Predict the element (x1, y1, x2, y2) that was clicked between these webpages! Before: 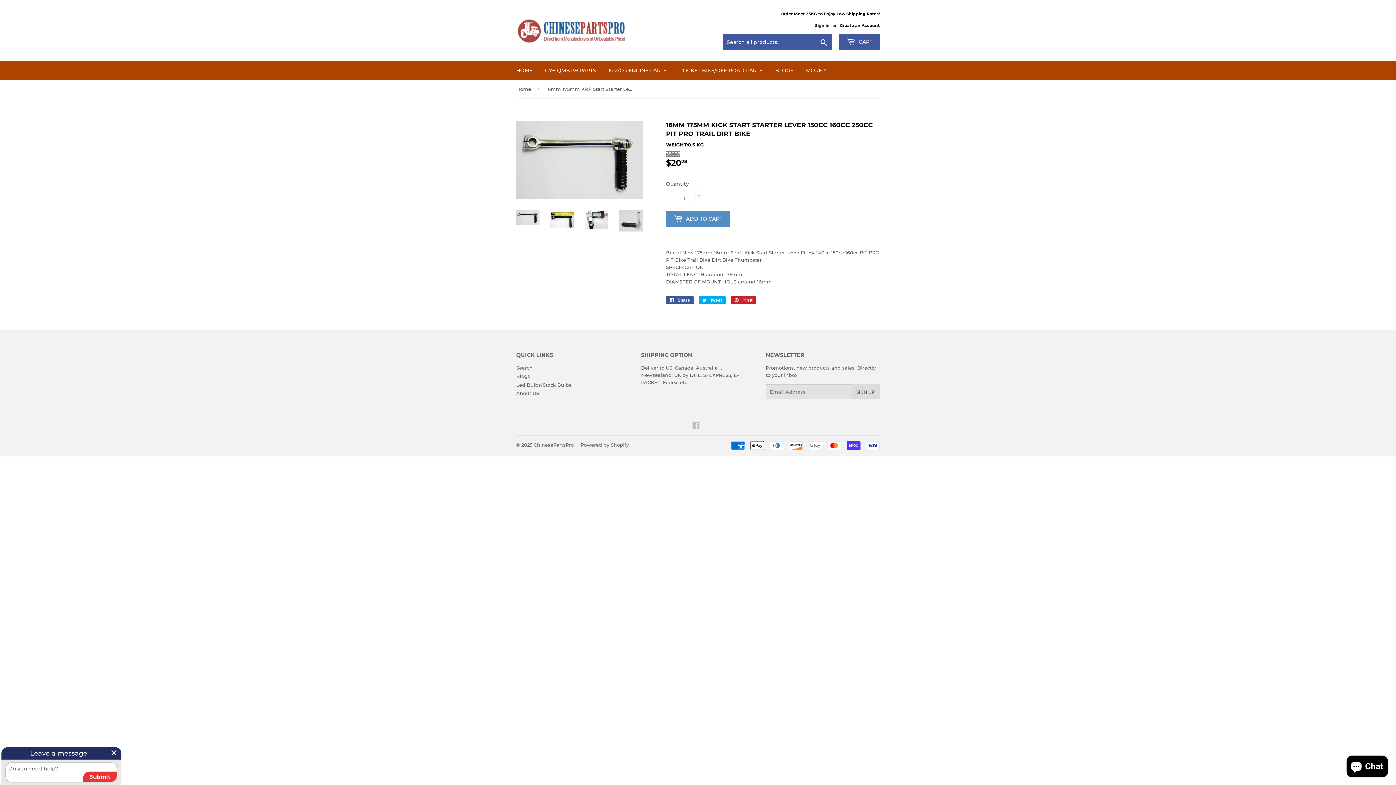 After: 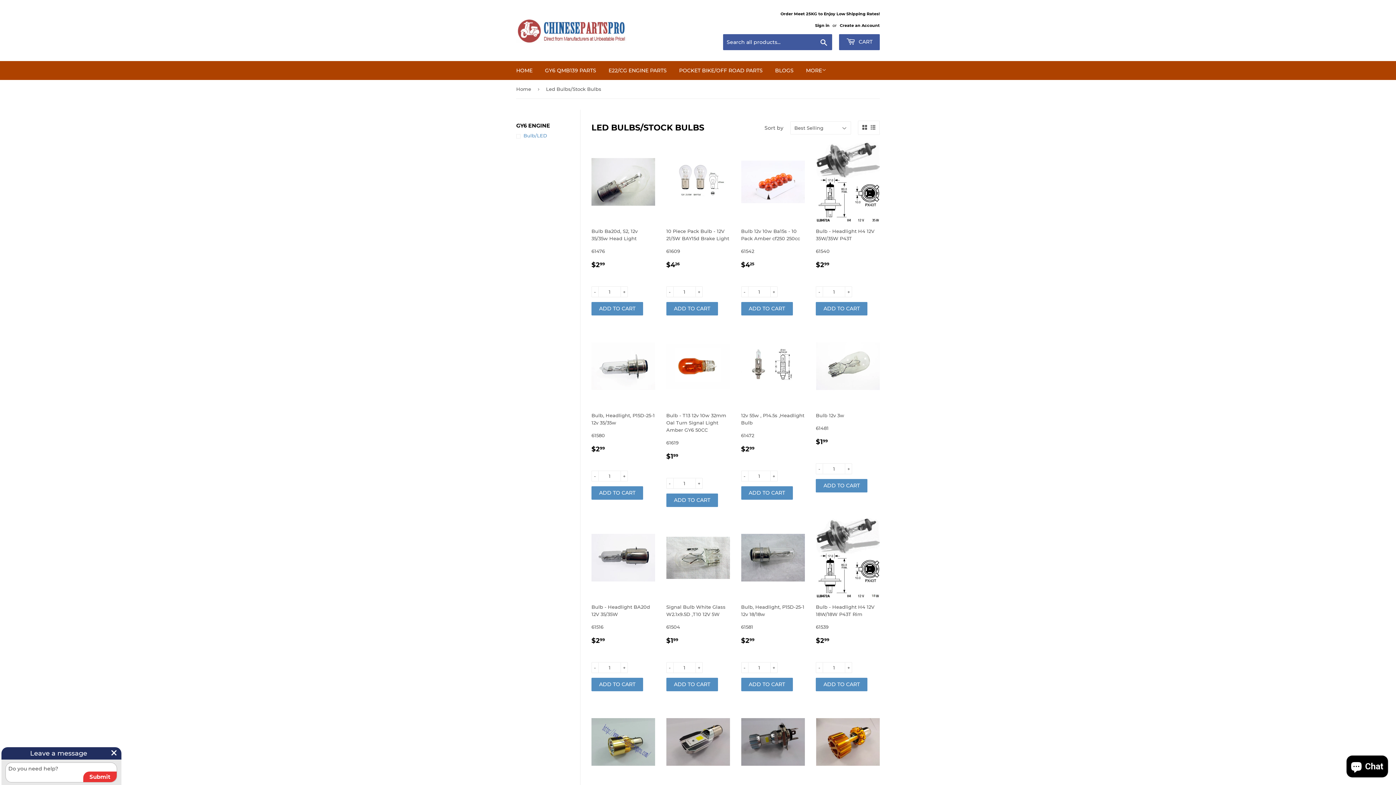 Action: label: Led Bulbs/Stock Bulbs bbox: (516, 382, 571, 387)